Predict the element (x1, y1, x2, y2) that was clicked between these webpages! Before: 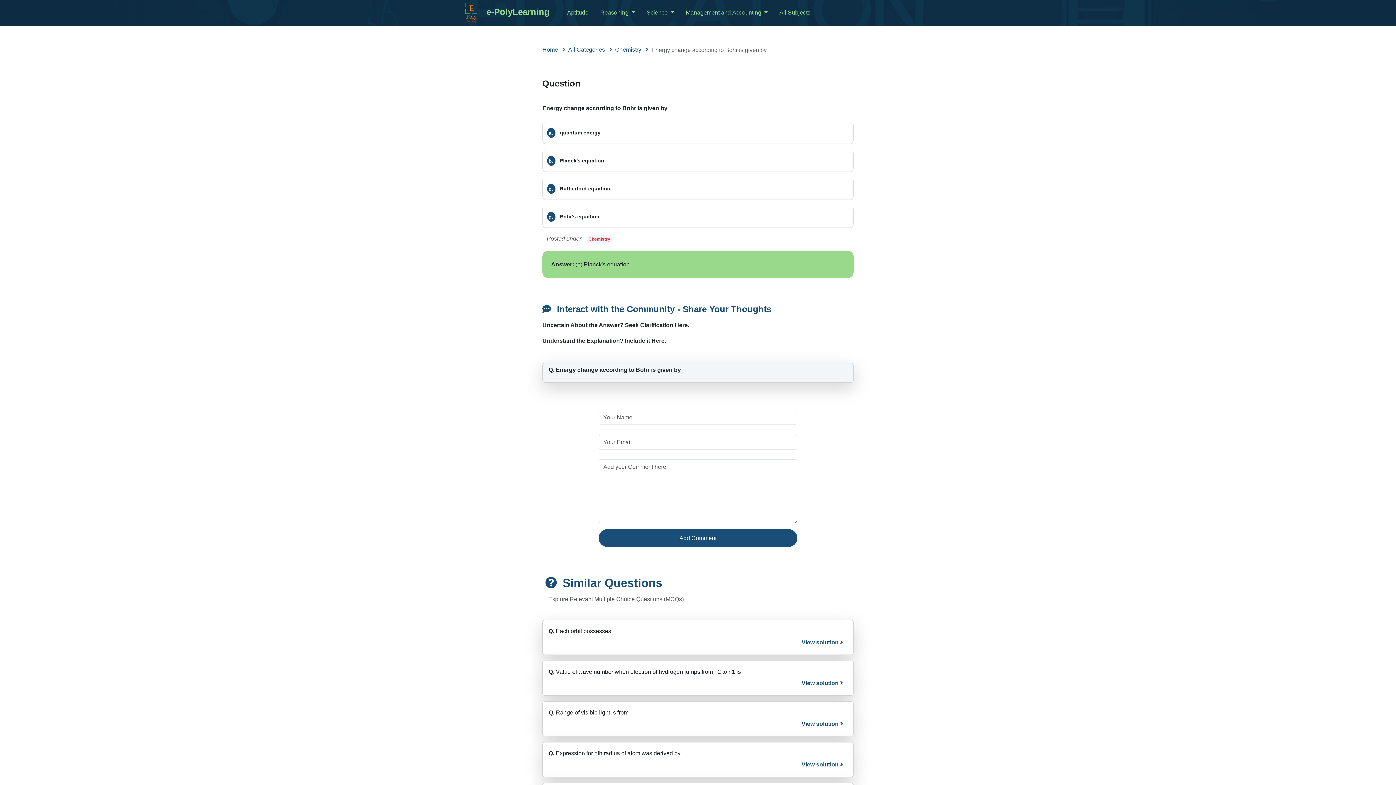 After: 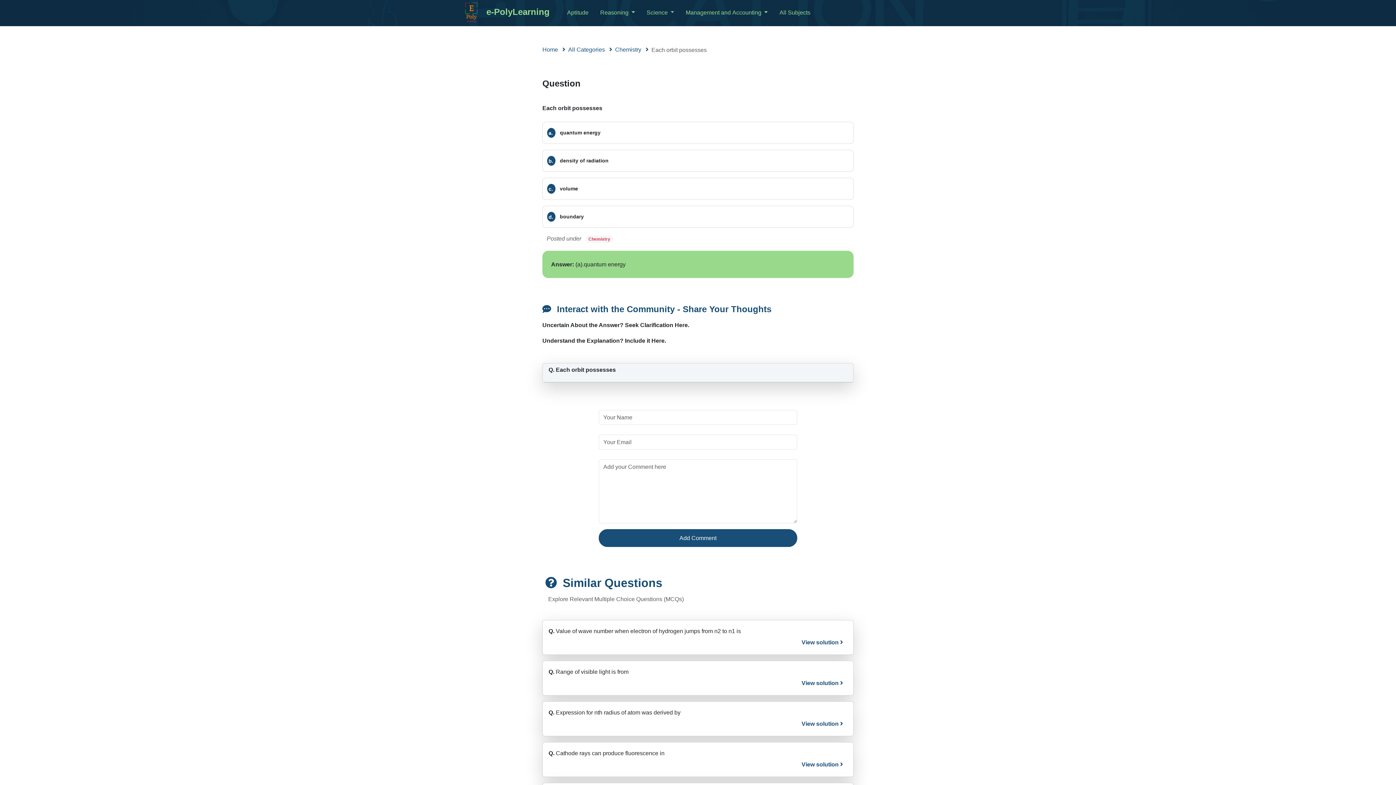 Action: label: Q. Each orbit possesses

View solution bbox: (542, 620, 853, 655)